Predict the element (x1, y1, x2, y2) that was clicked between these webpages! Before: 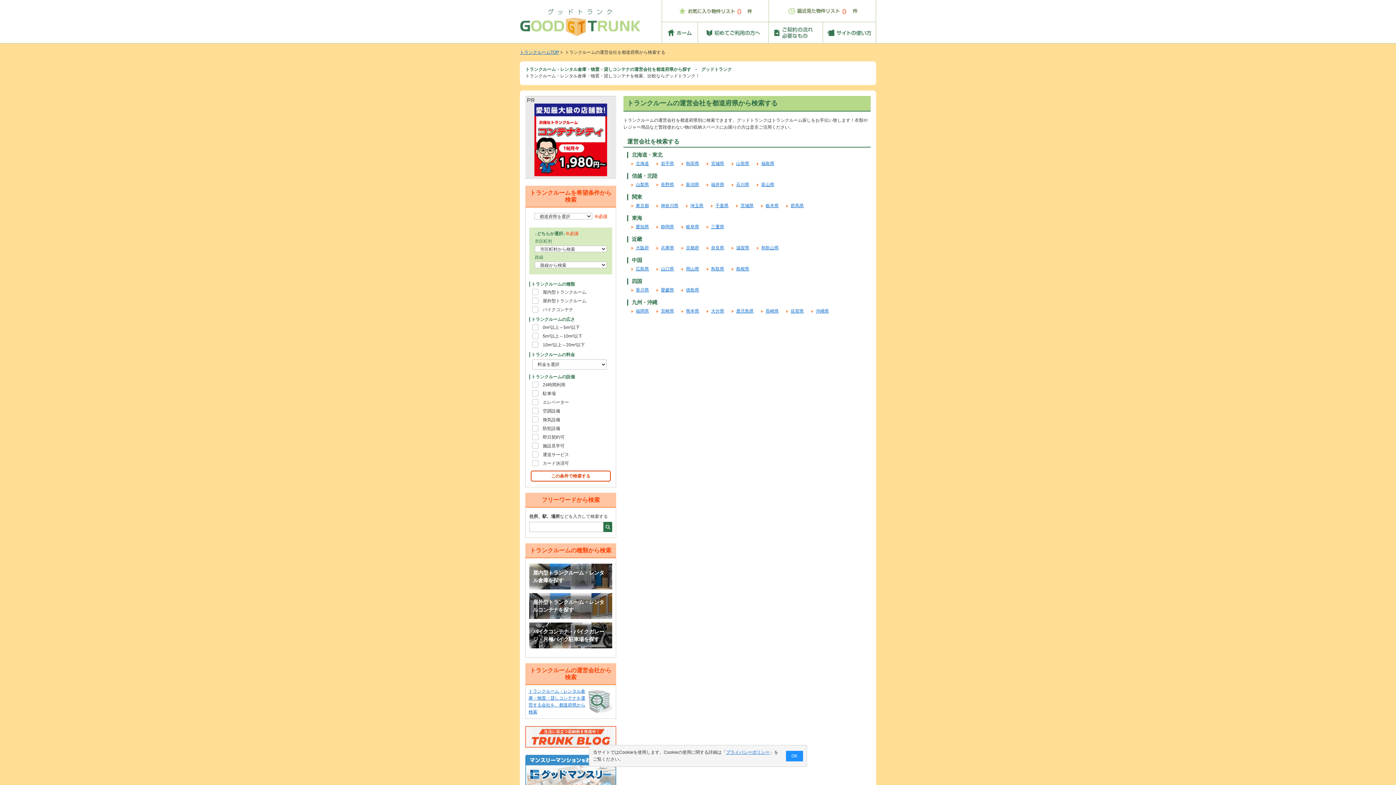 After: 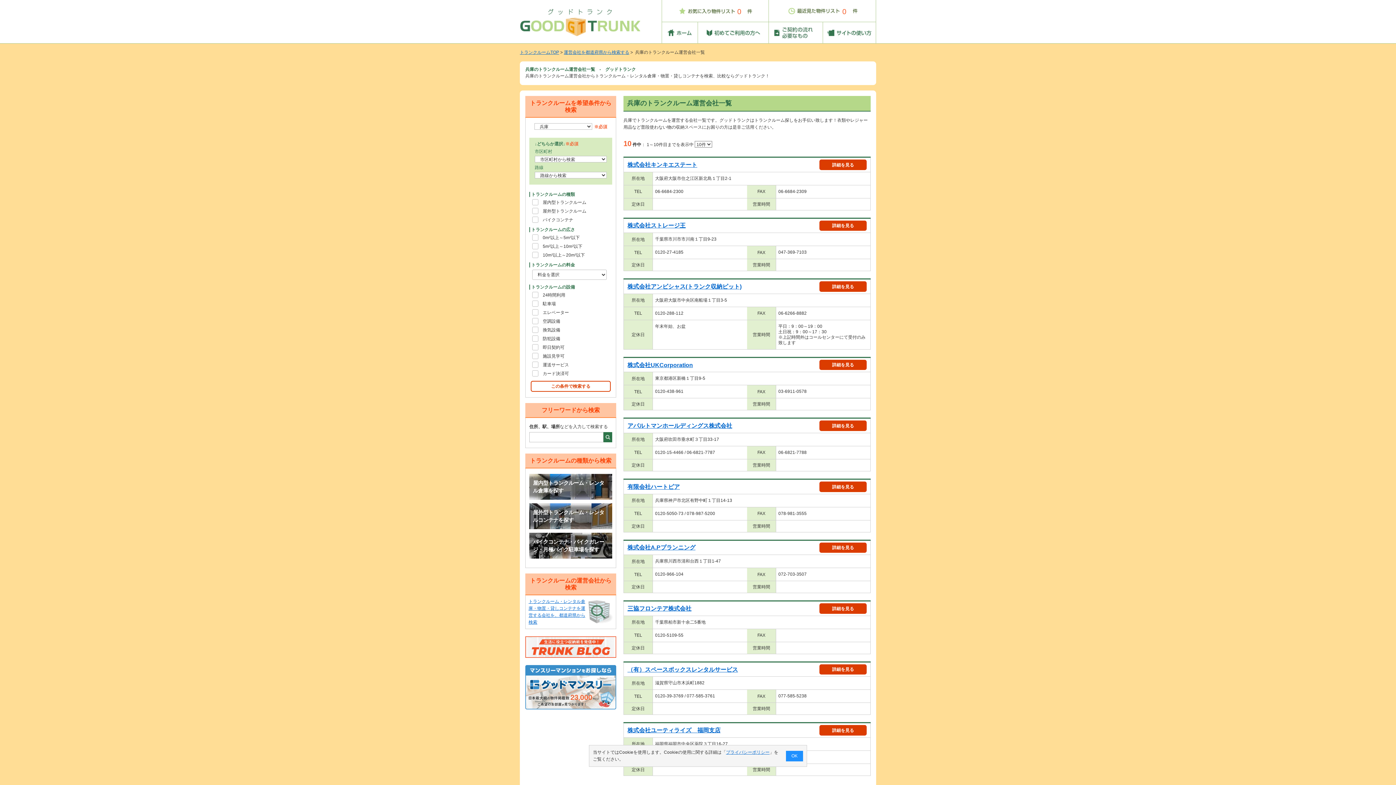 Action: label: 兵庫県 bbox: (656, 242, 676, 253)